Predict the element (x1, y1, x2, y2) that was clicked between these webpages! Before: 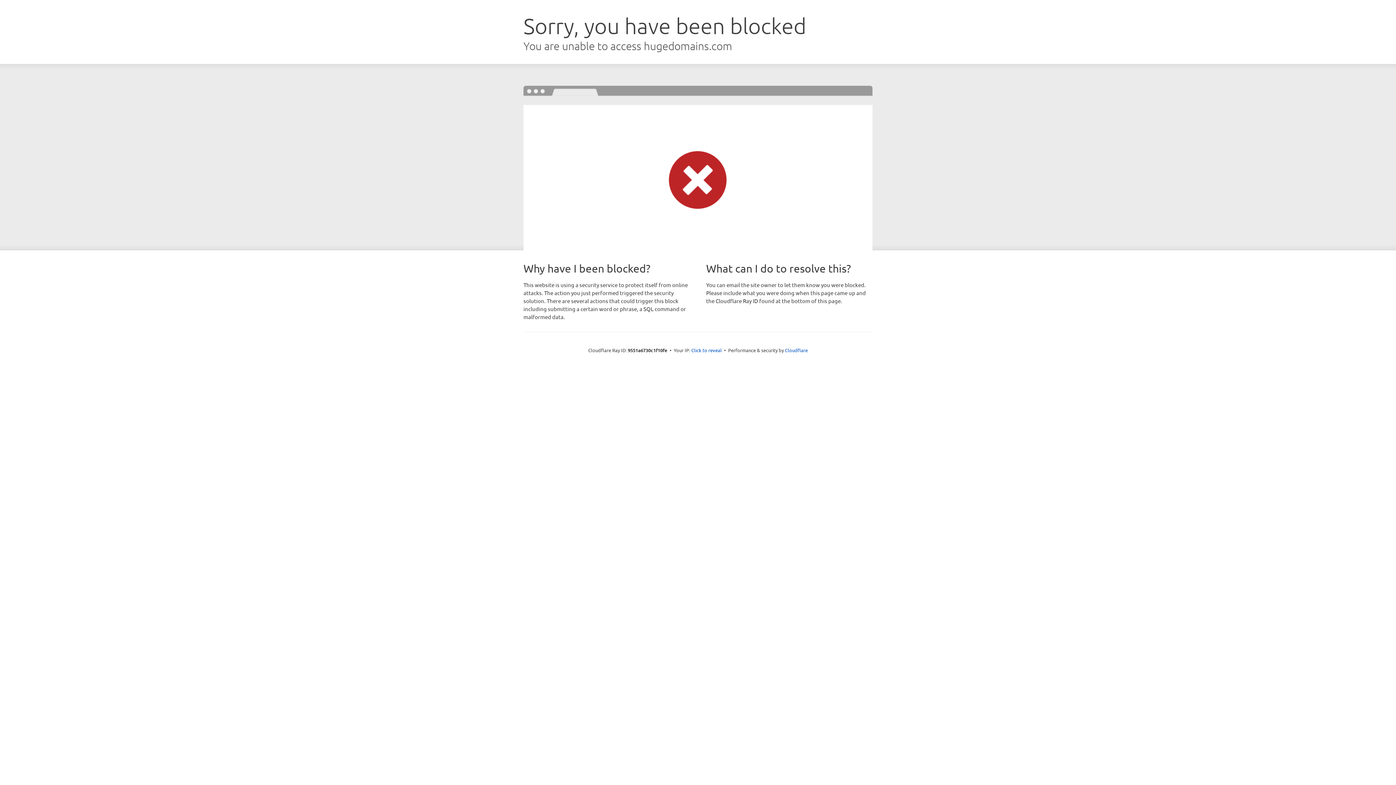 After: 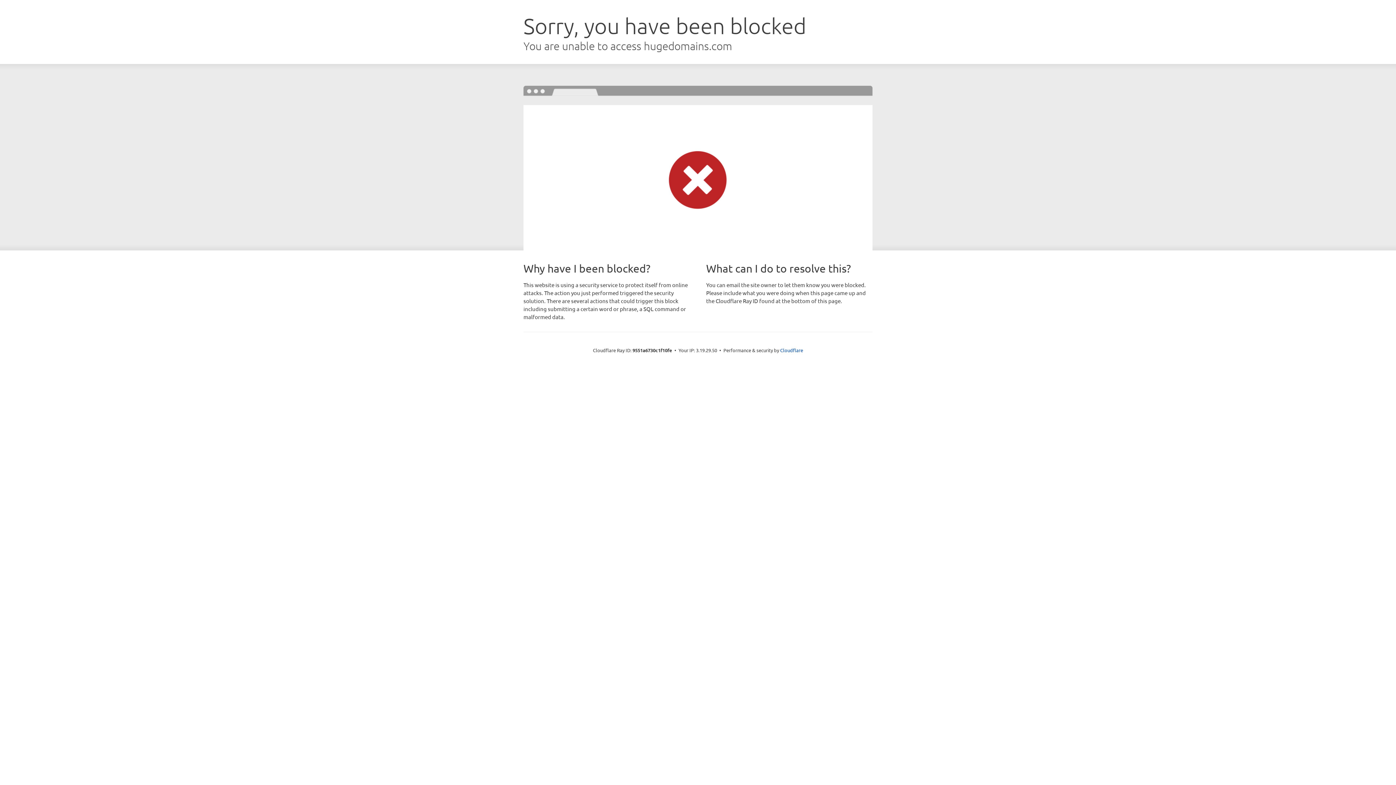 Action: label: Click to reveal bbox: (691, 346, 722, 353)